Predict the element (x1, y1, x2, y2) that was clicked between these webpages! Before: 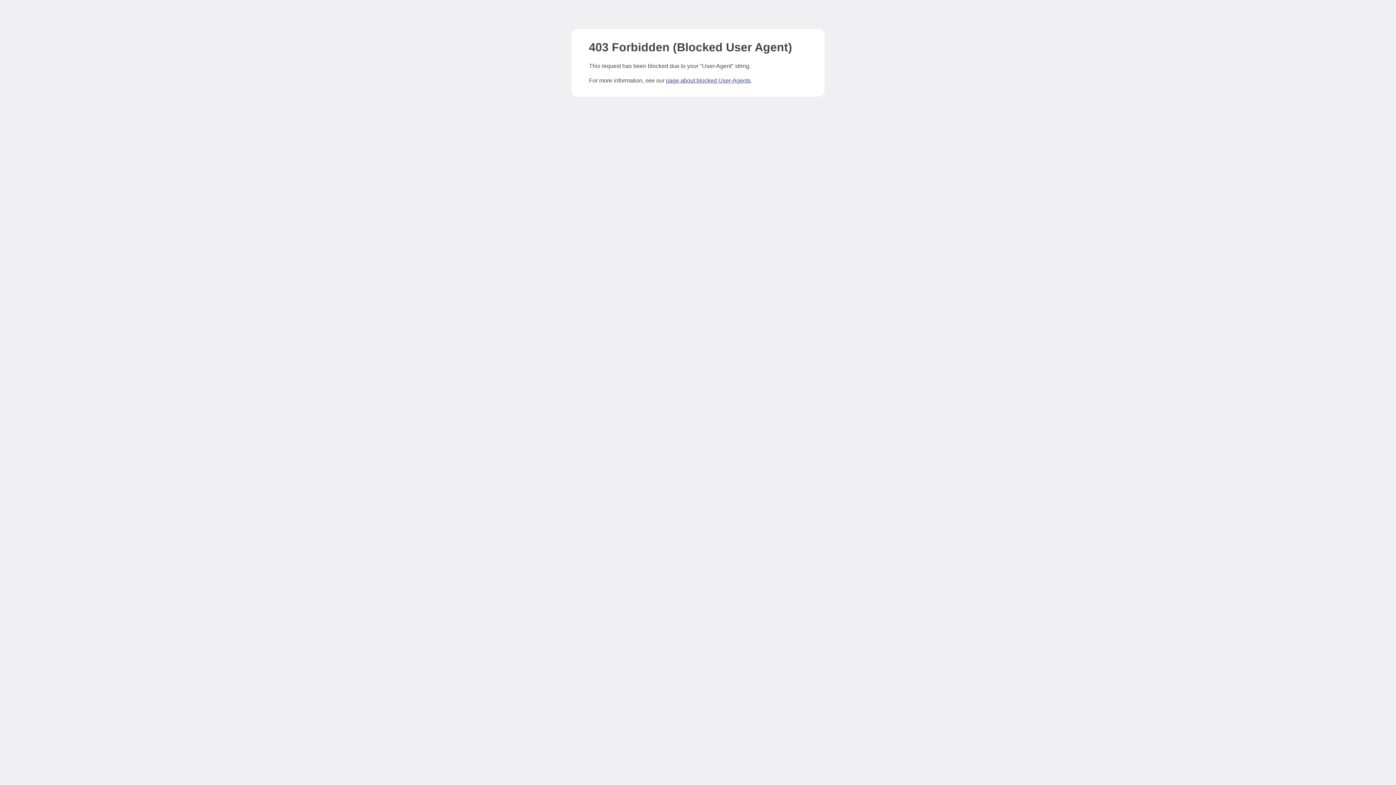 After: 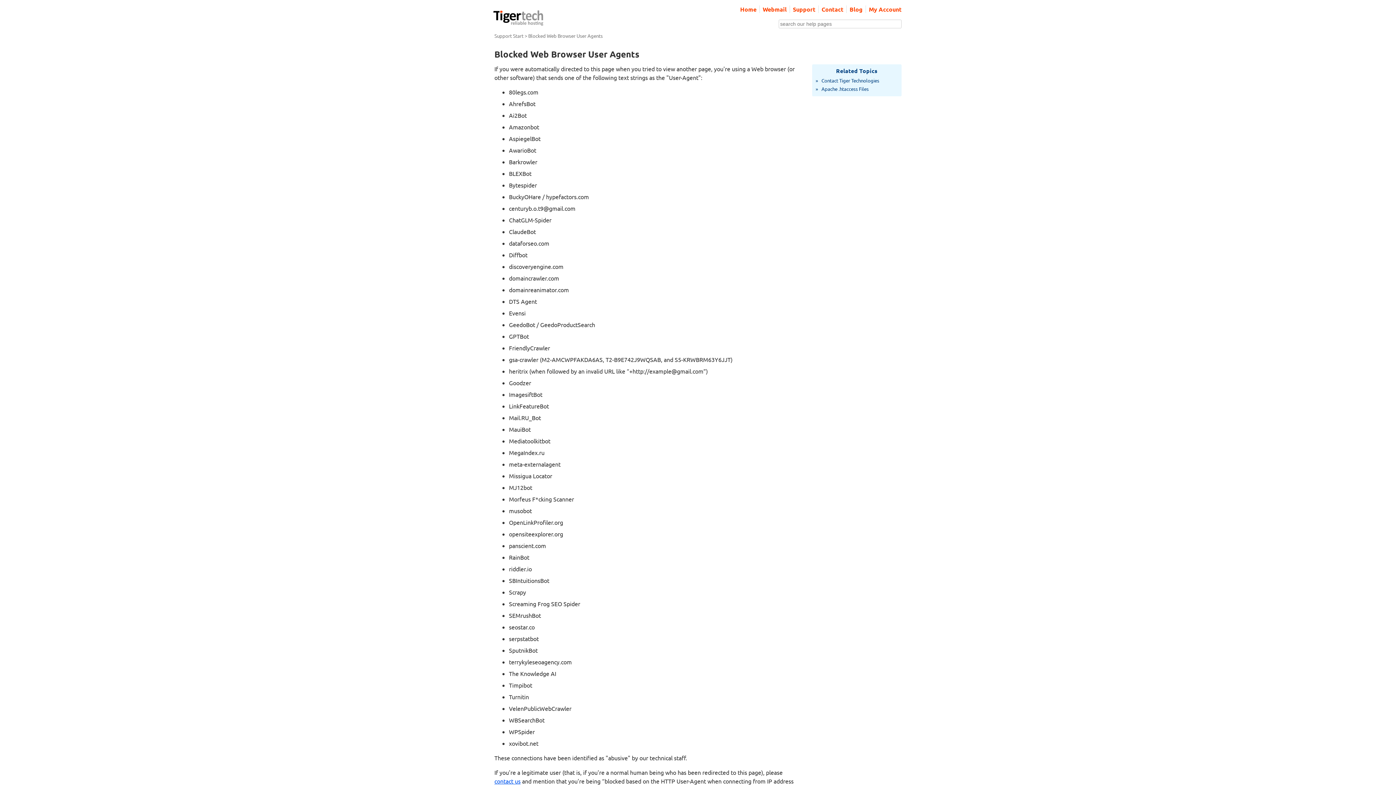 Action: bbox: (666, 77, 750, 83) label: page about blocked User-Agents